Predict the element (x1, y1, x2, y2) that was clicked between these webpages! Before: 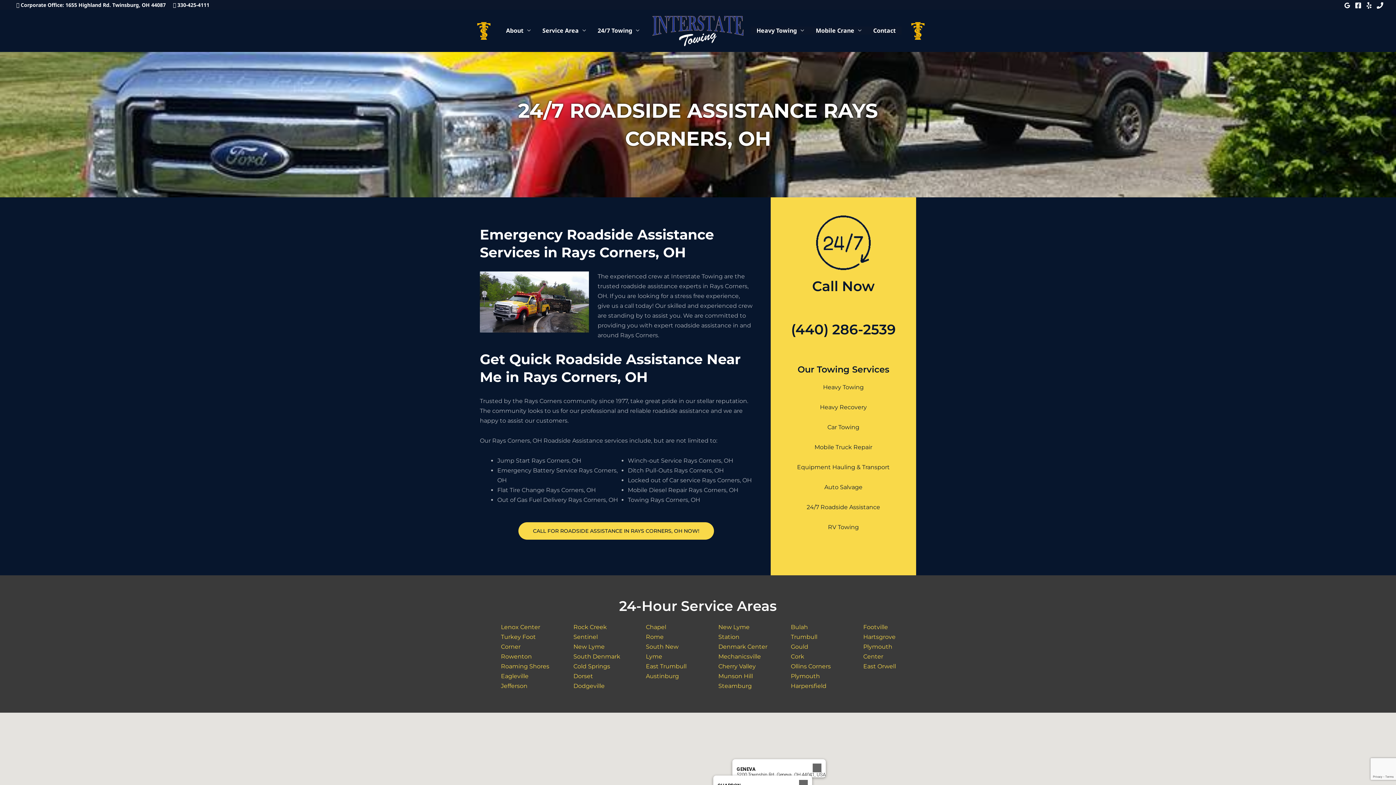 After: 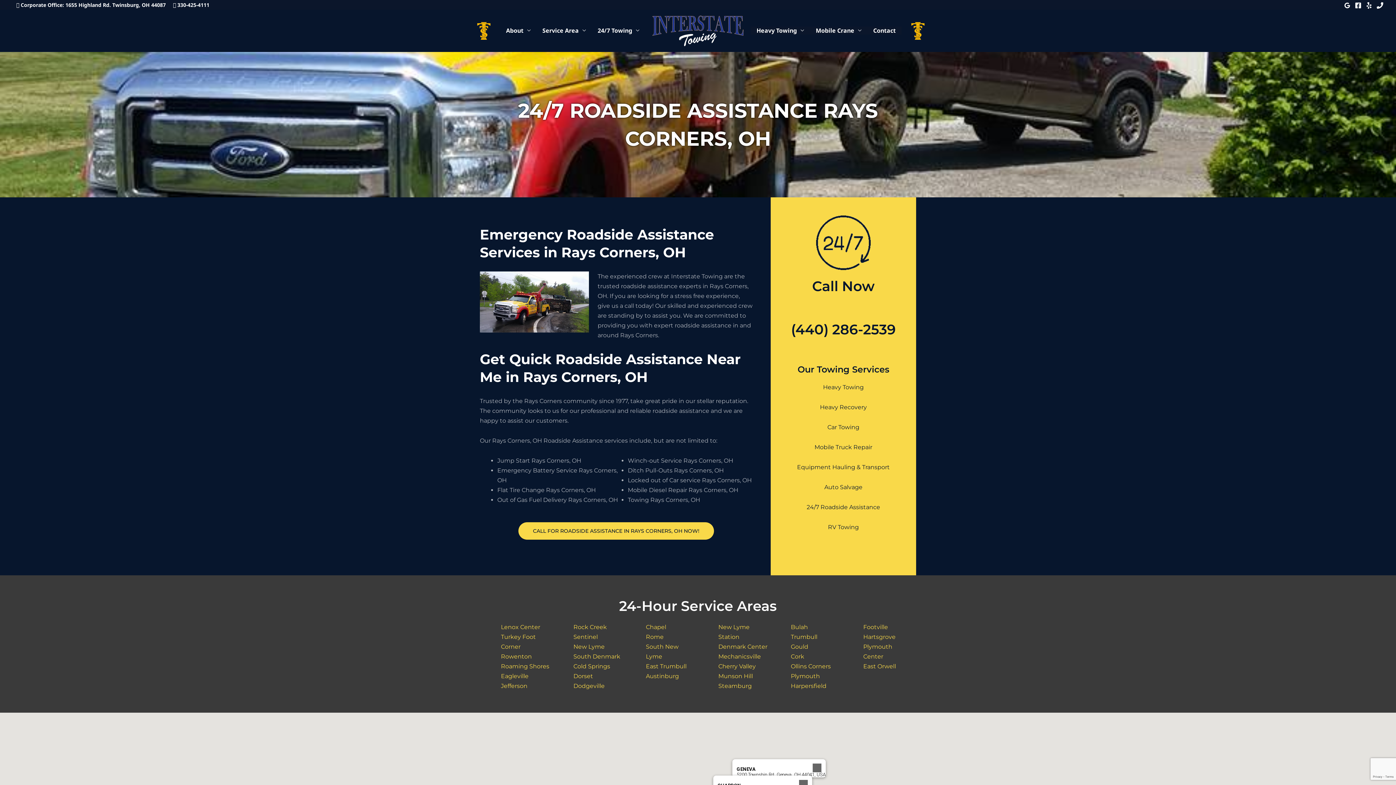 Action: bbox: (177, 1, 209, 8) label: 330-425-4111